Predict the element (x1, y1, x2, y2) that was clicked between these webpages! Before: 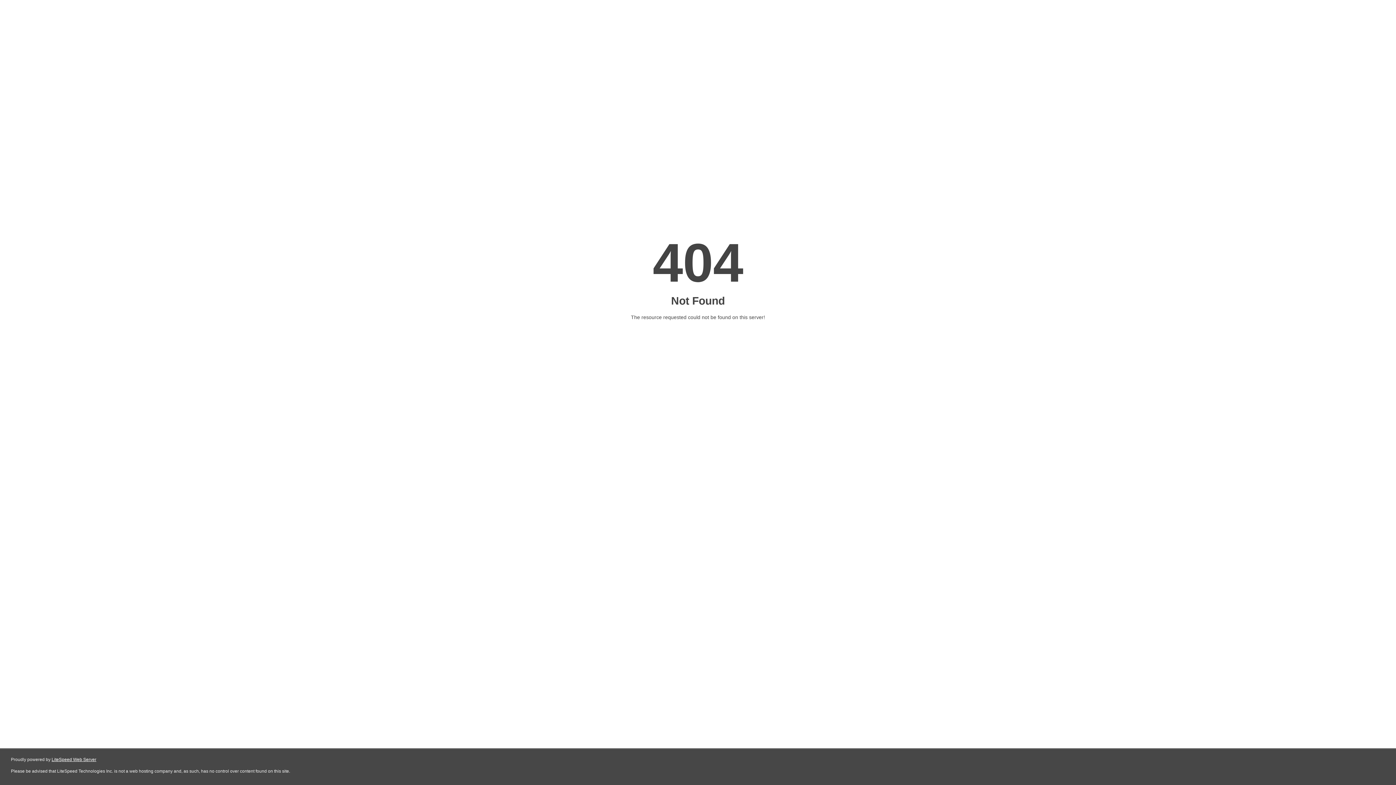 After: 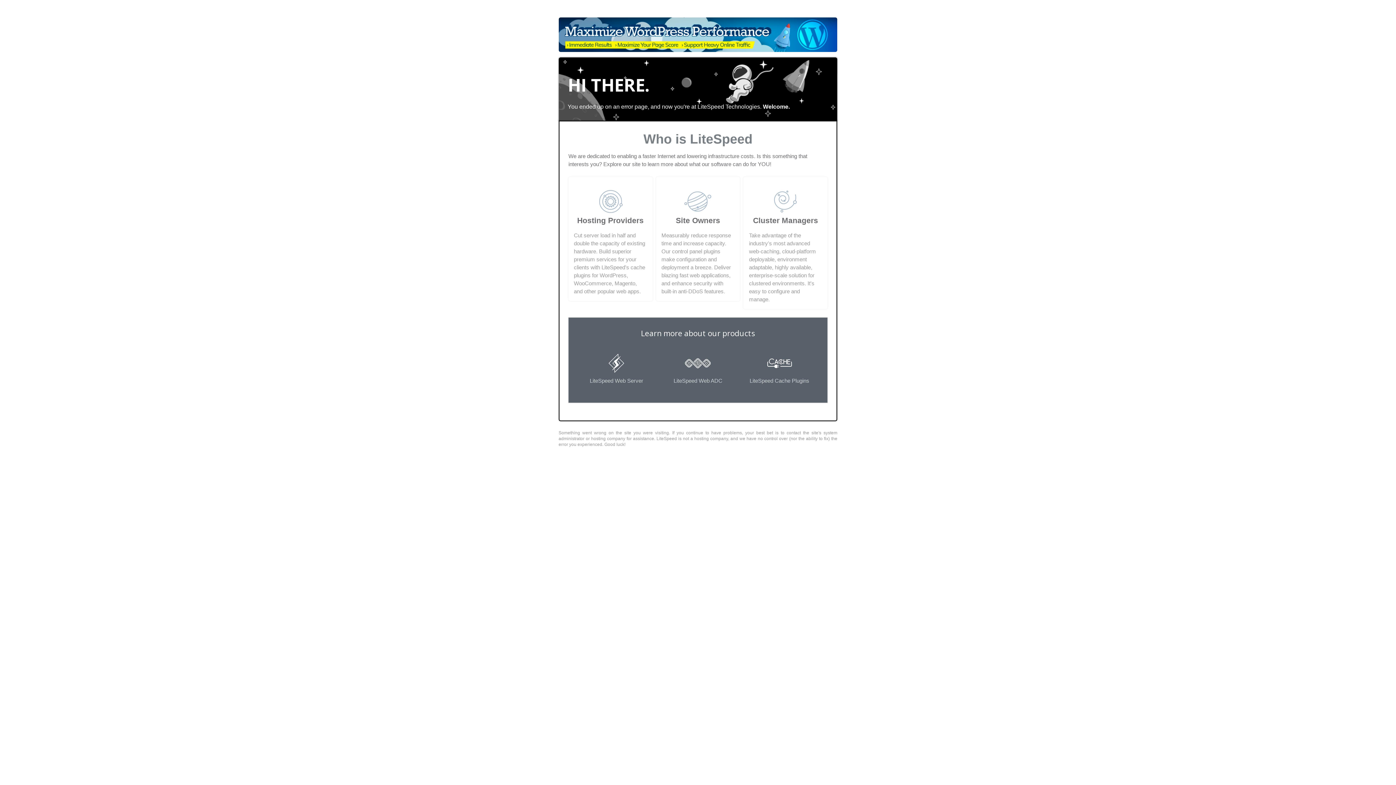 Action: label: LiteSpeed Web Server bbox: (51, 757, 96, 762)